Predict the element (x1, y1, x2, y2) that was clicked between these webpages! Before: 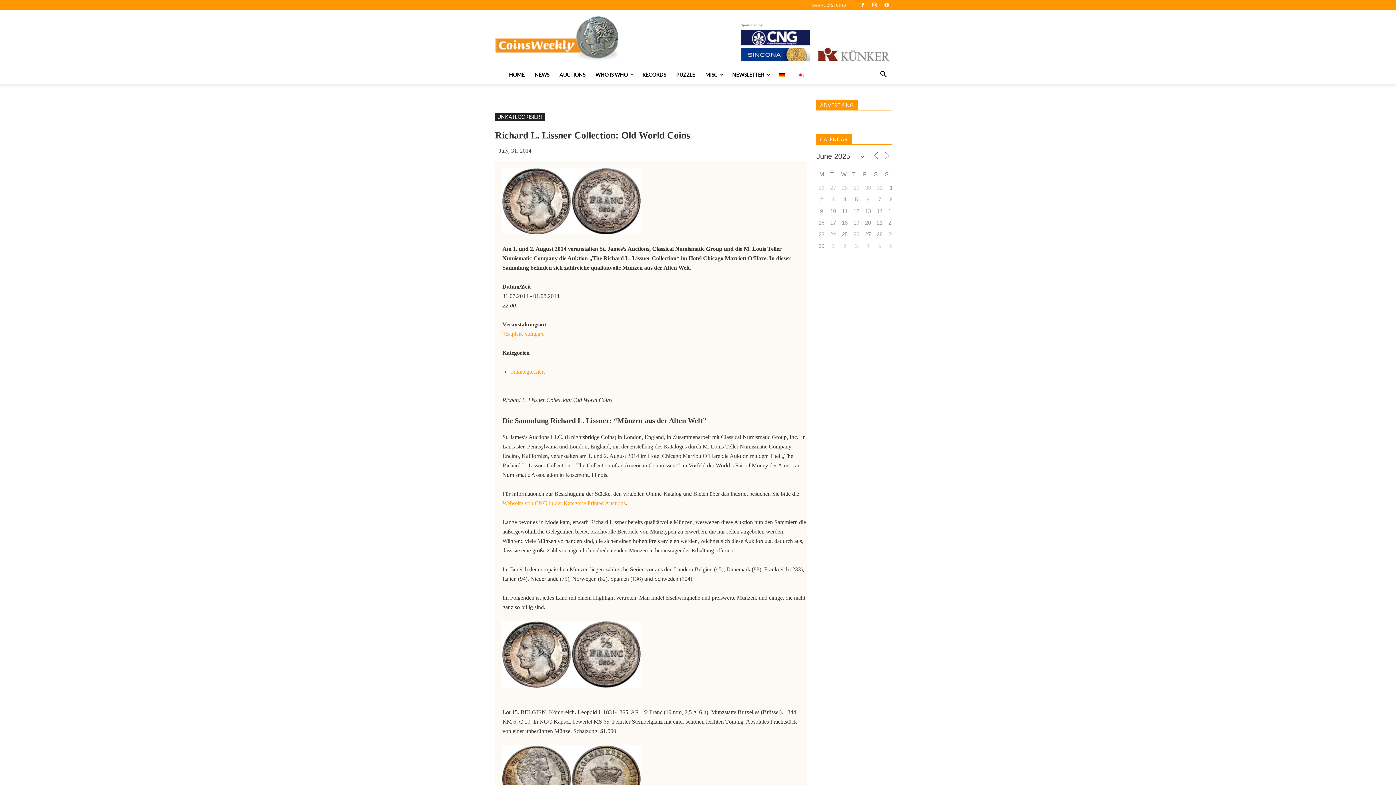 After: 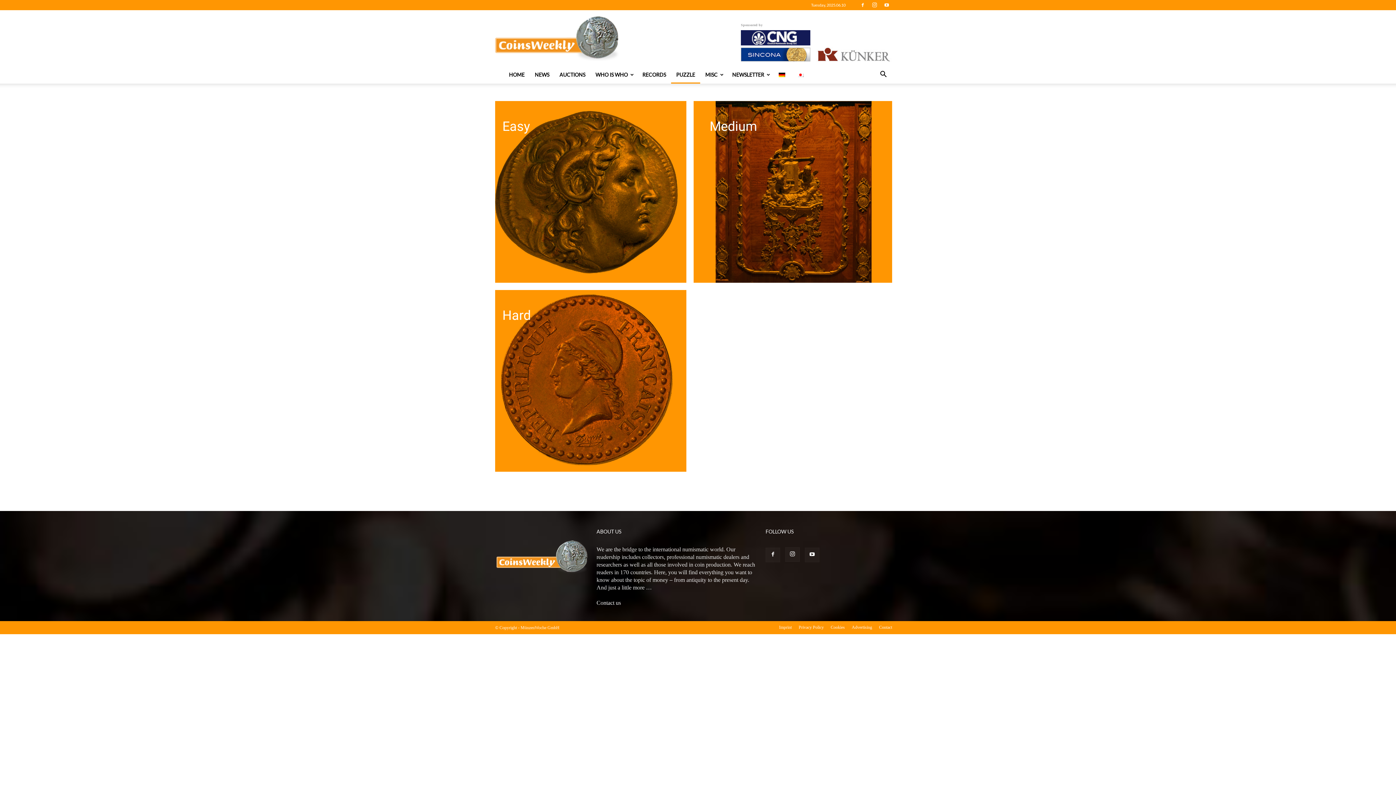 Action: bbox: (671, 66, 700, 83) label: PUZZLE